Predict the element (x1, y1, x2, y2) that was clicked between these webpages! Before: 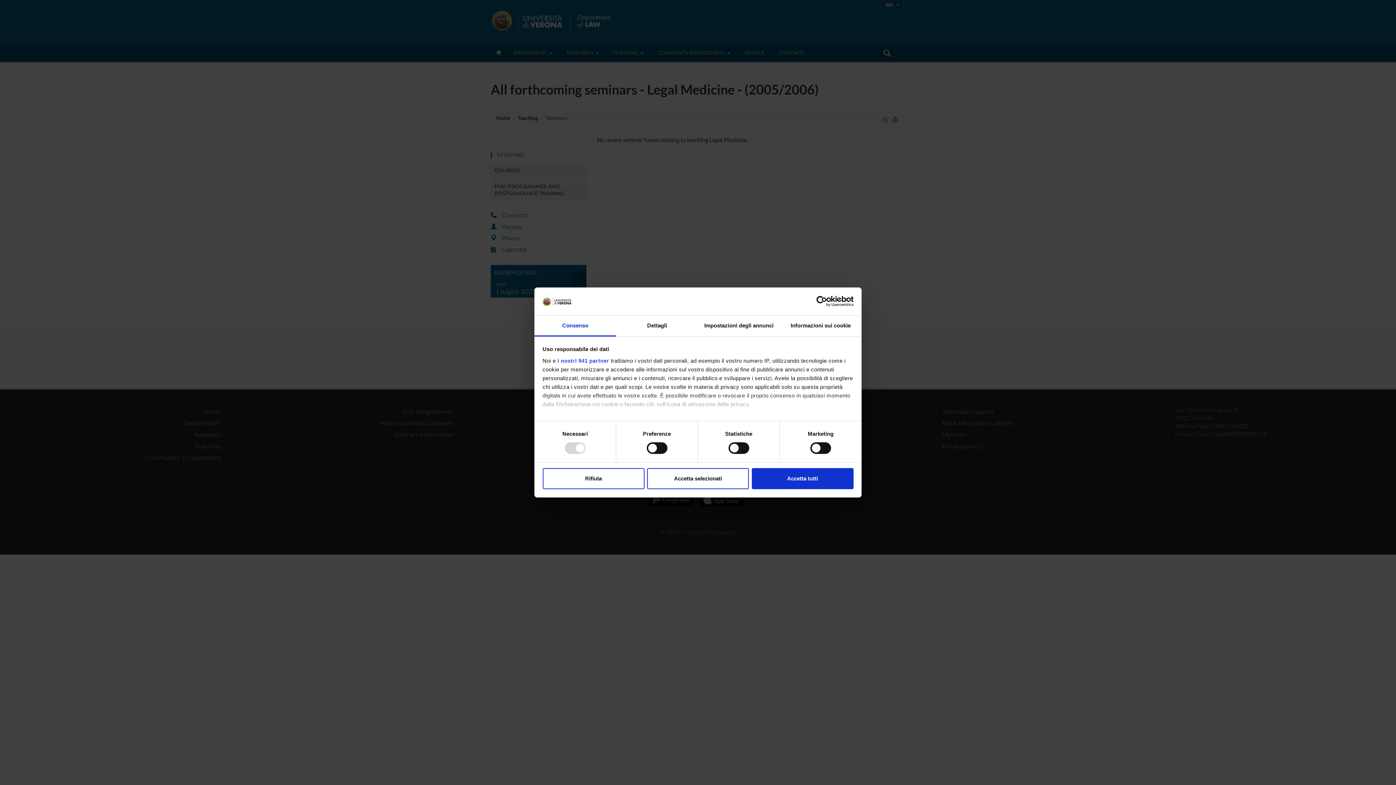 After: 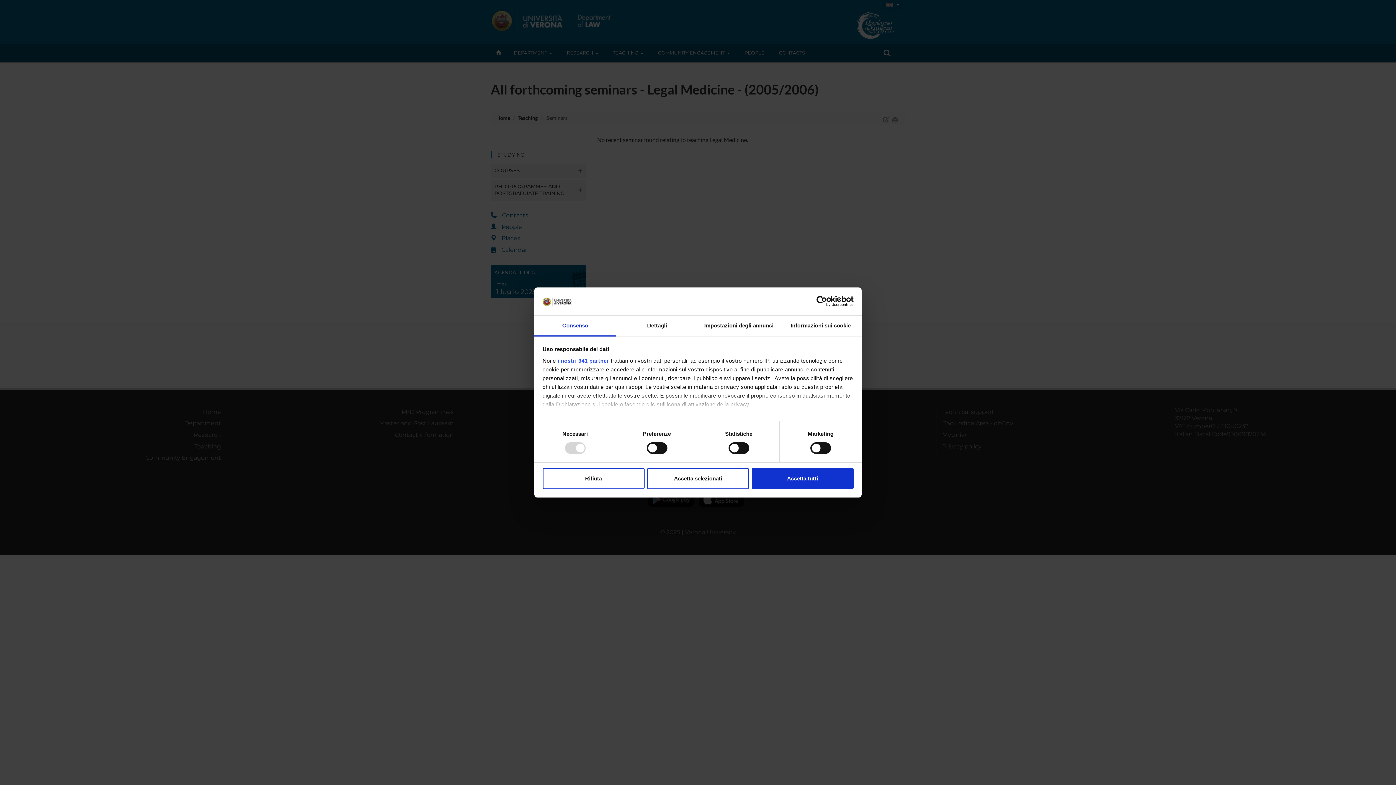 Action: label: Consenso bbox: (534, 315, 616, 336)